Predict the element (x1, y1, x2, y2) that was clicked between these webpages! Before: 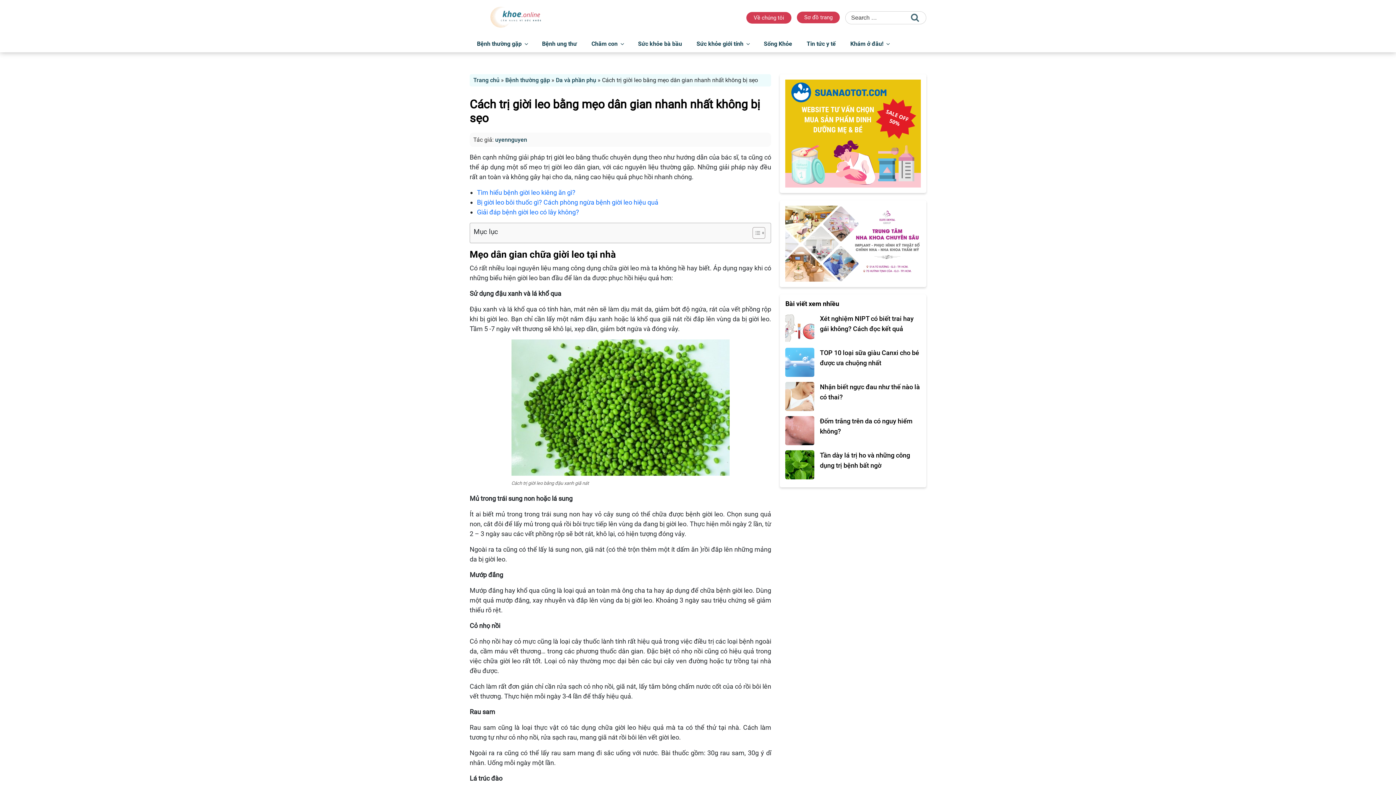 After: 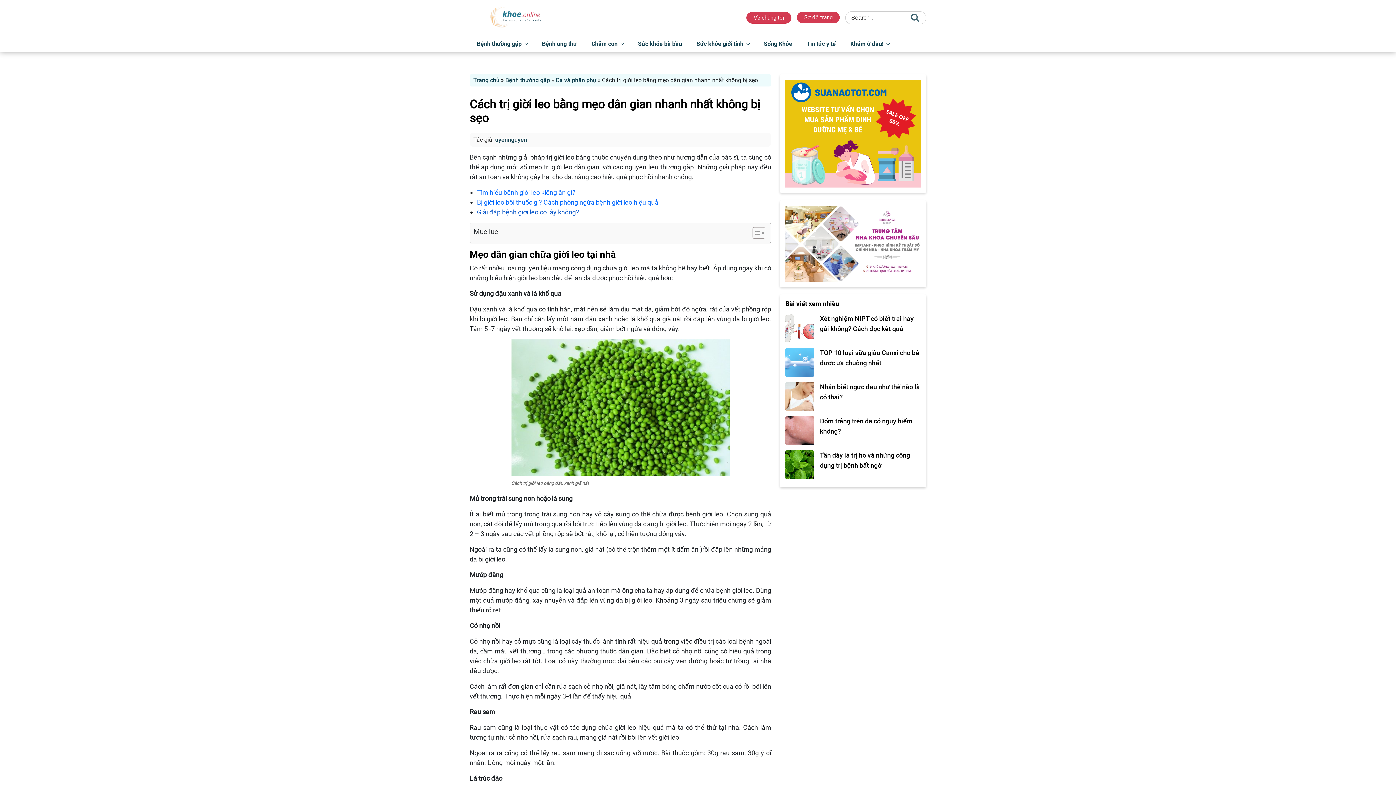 Action: label: Giải đáp bệnh giời leo có lây không? bbox: (477, 208, 579, 216)